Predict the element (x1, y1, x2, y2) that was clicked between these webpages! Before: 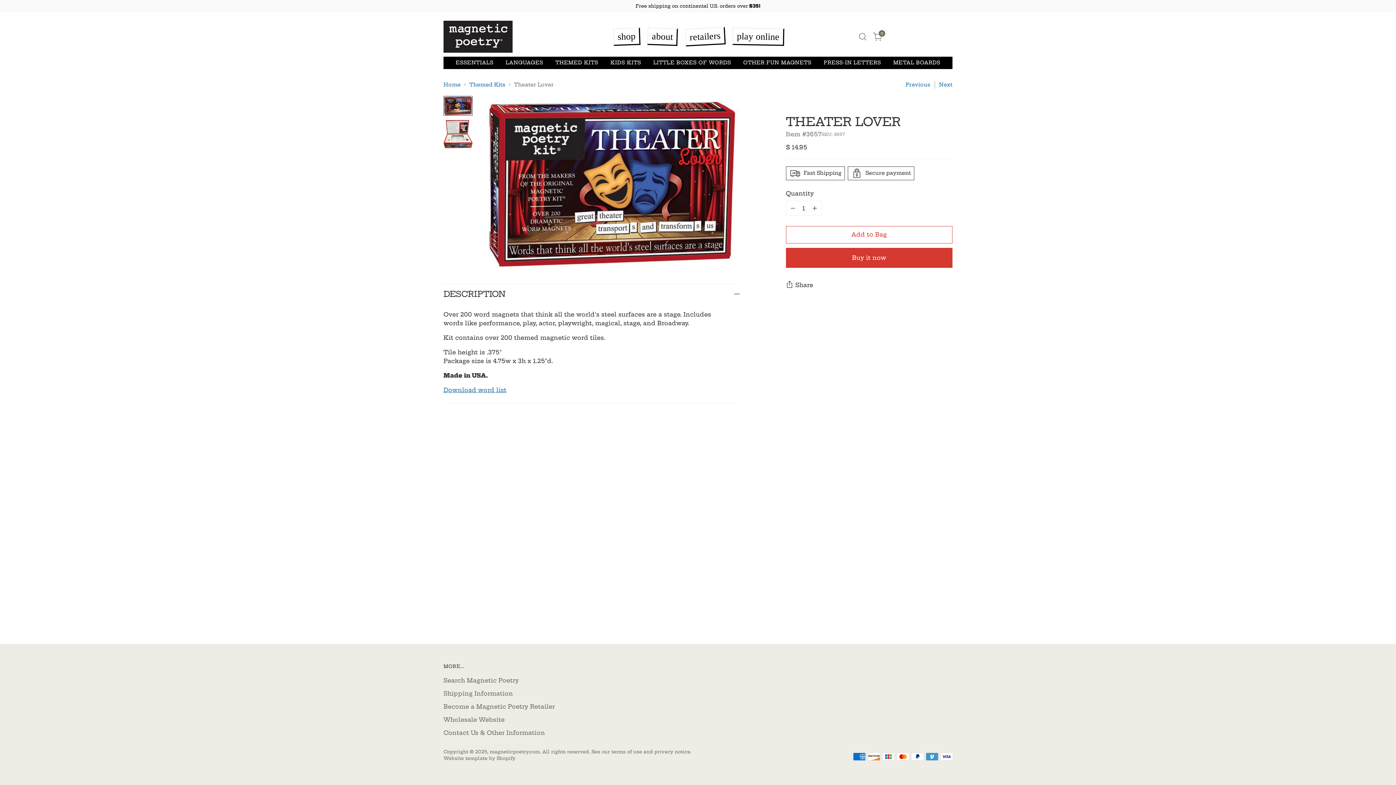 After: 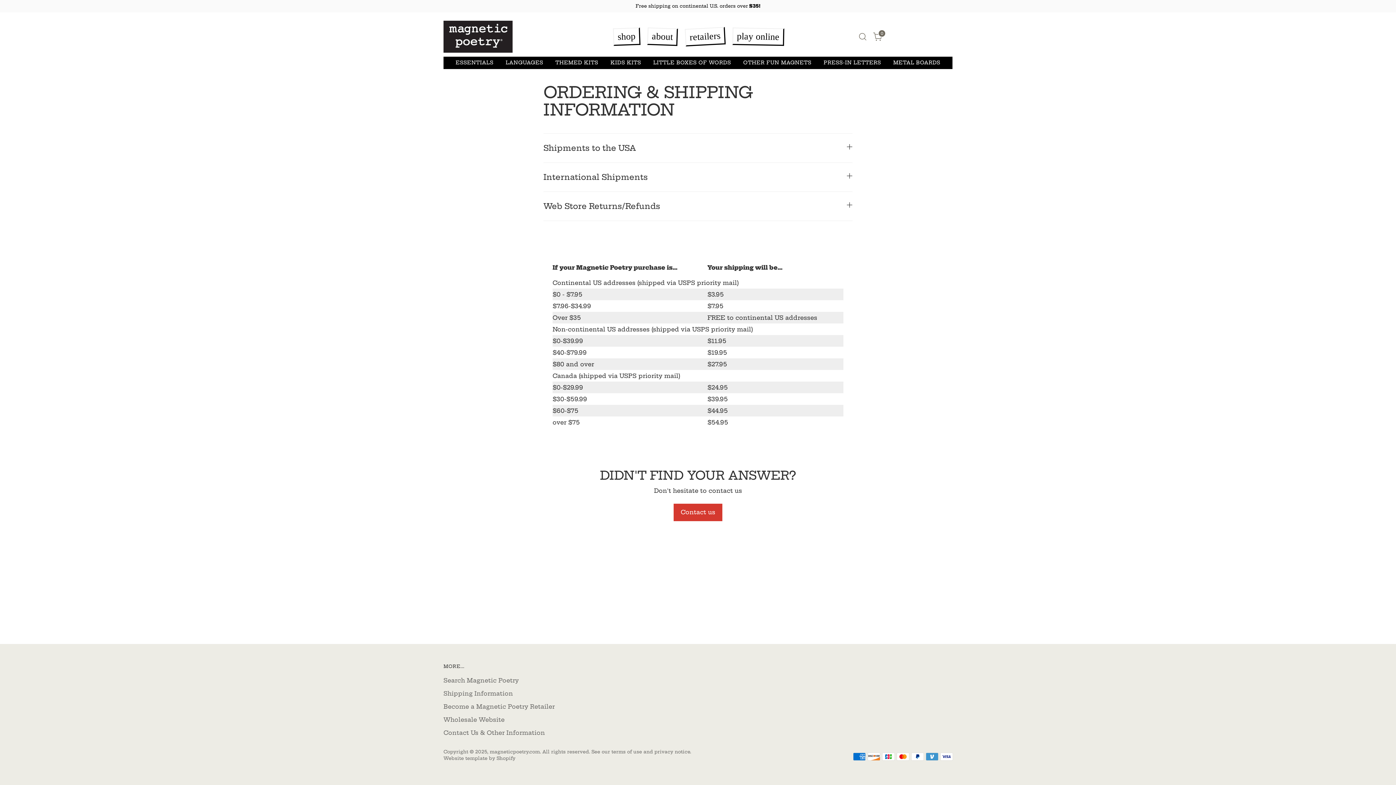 Action: label: Shipping Information bbox: (443, 690, 513, 697)